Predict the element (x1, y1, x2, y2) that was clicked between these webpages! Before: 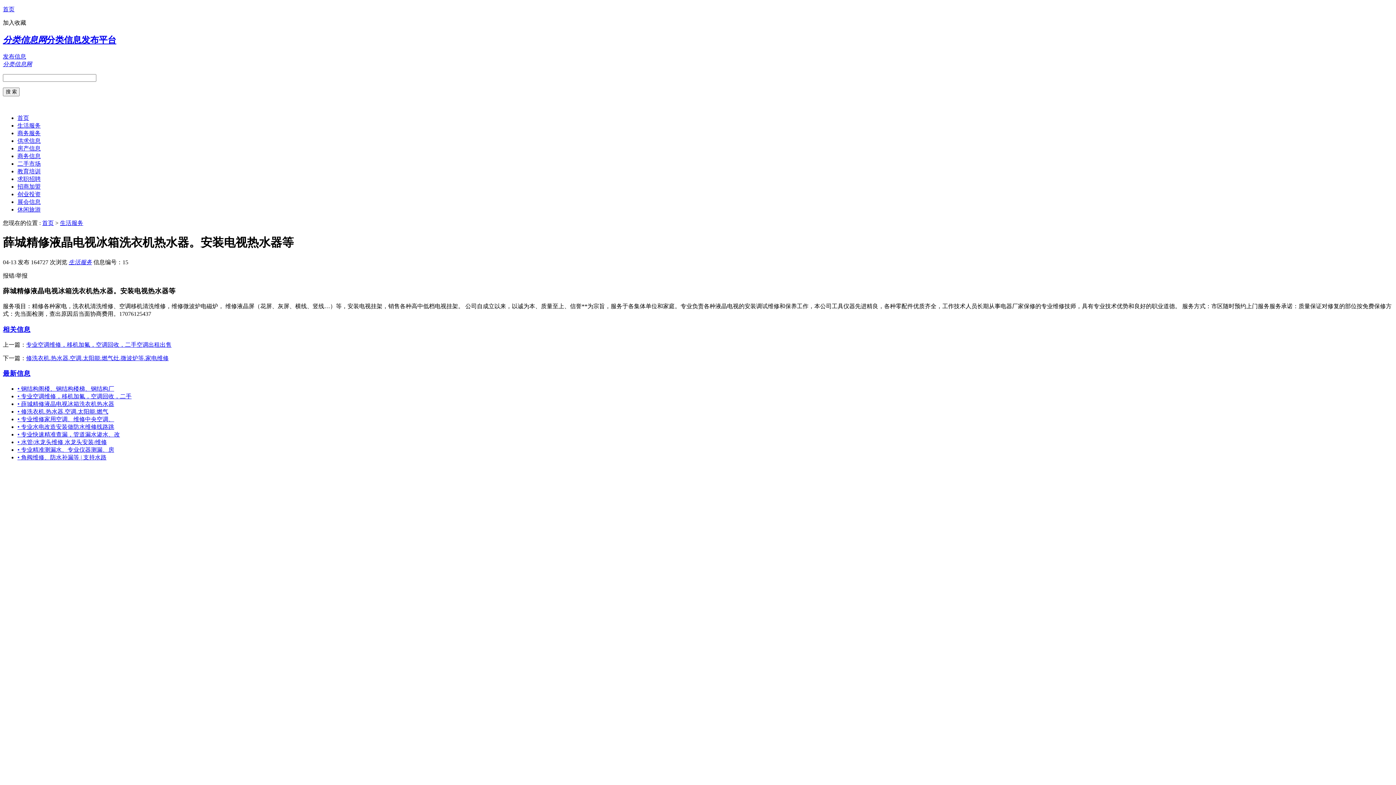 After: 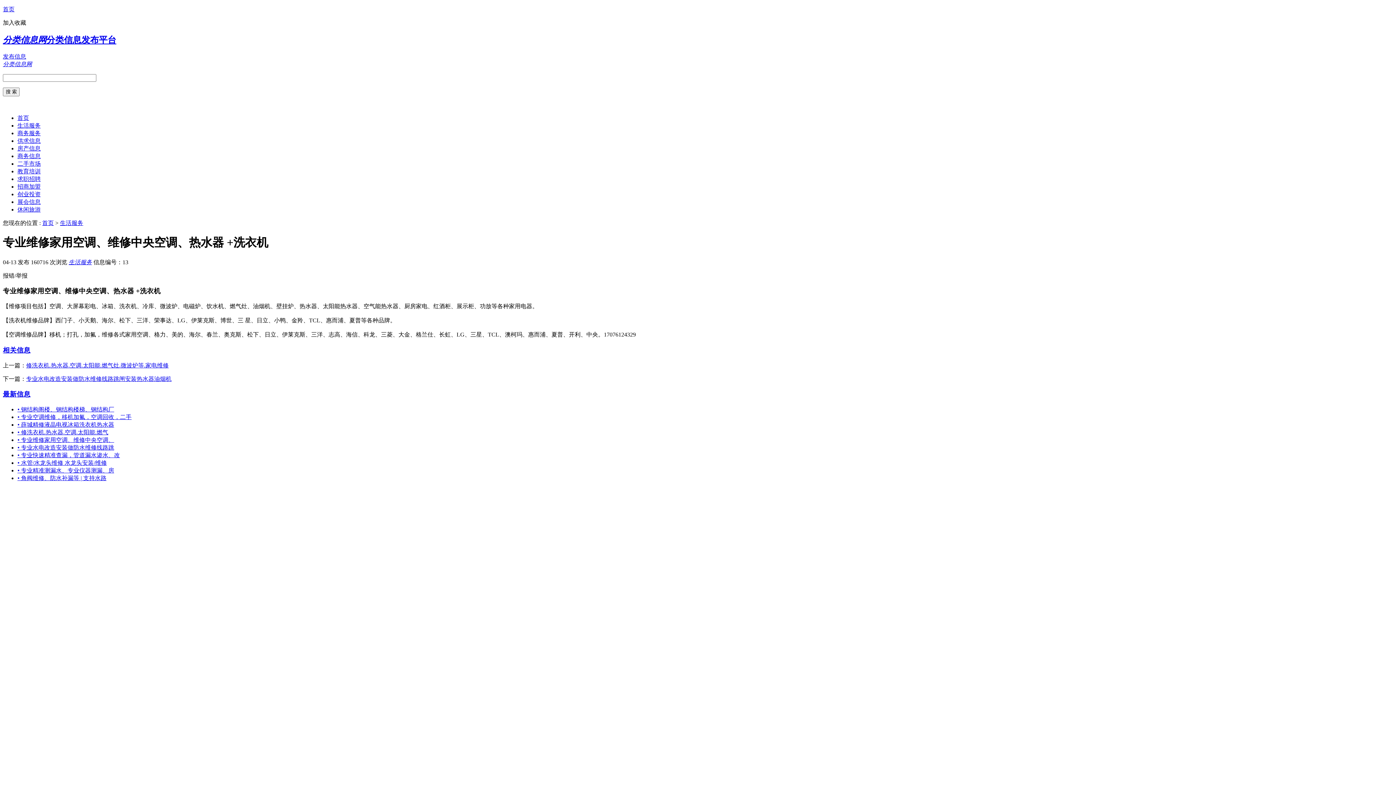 Action: label: • 专业维修家用空调、维修中央空调、 bbox: (17, 416, 114, 422)